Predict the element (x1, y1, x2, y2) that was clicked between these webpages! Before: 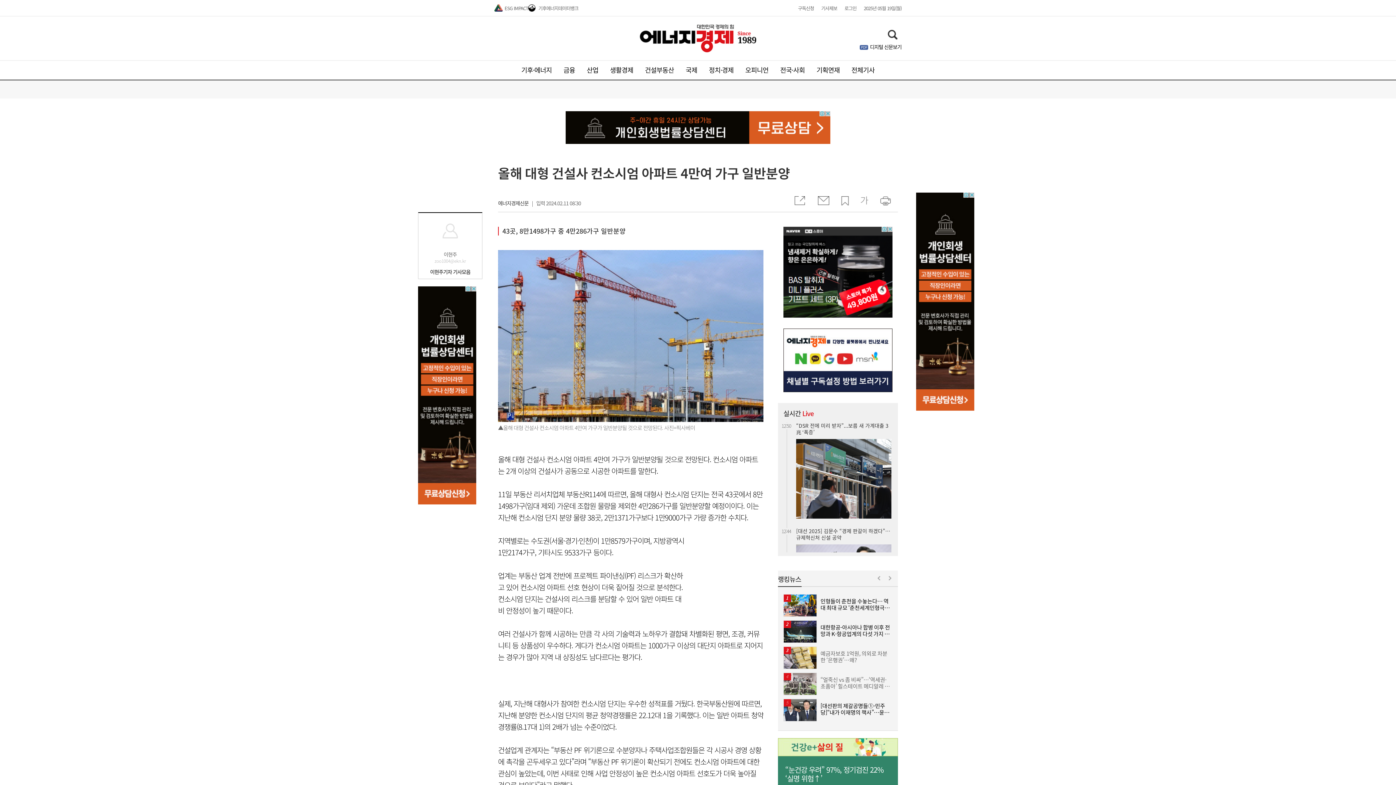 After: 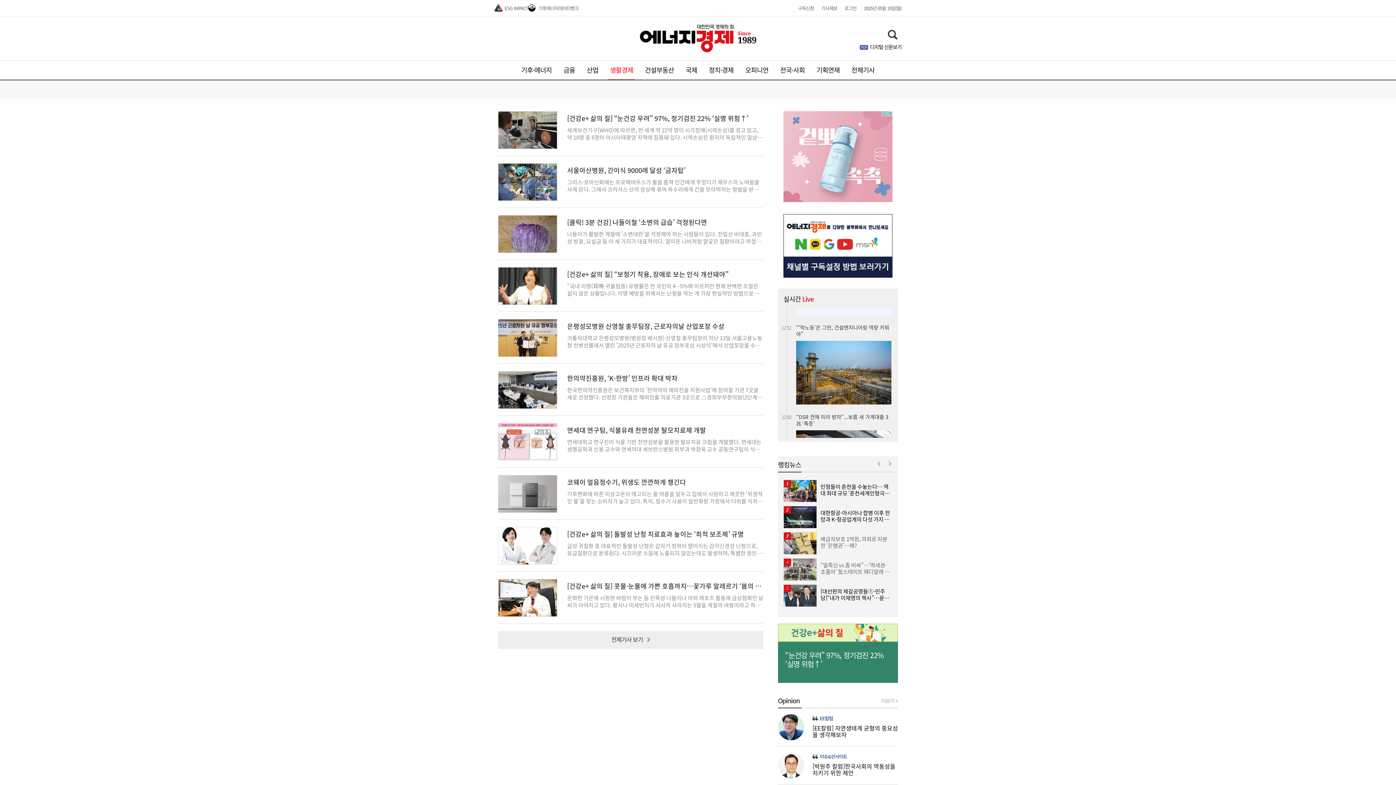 Action: bbox: (778, 738, 898, 756)